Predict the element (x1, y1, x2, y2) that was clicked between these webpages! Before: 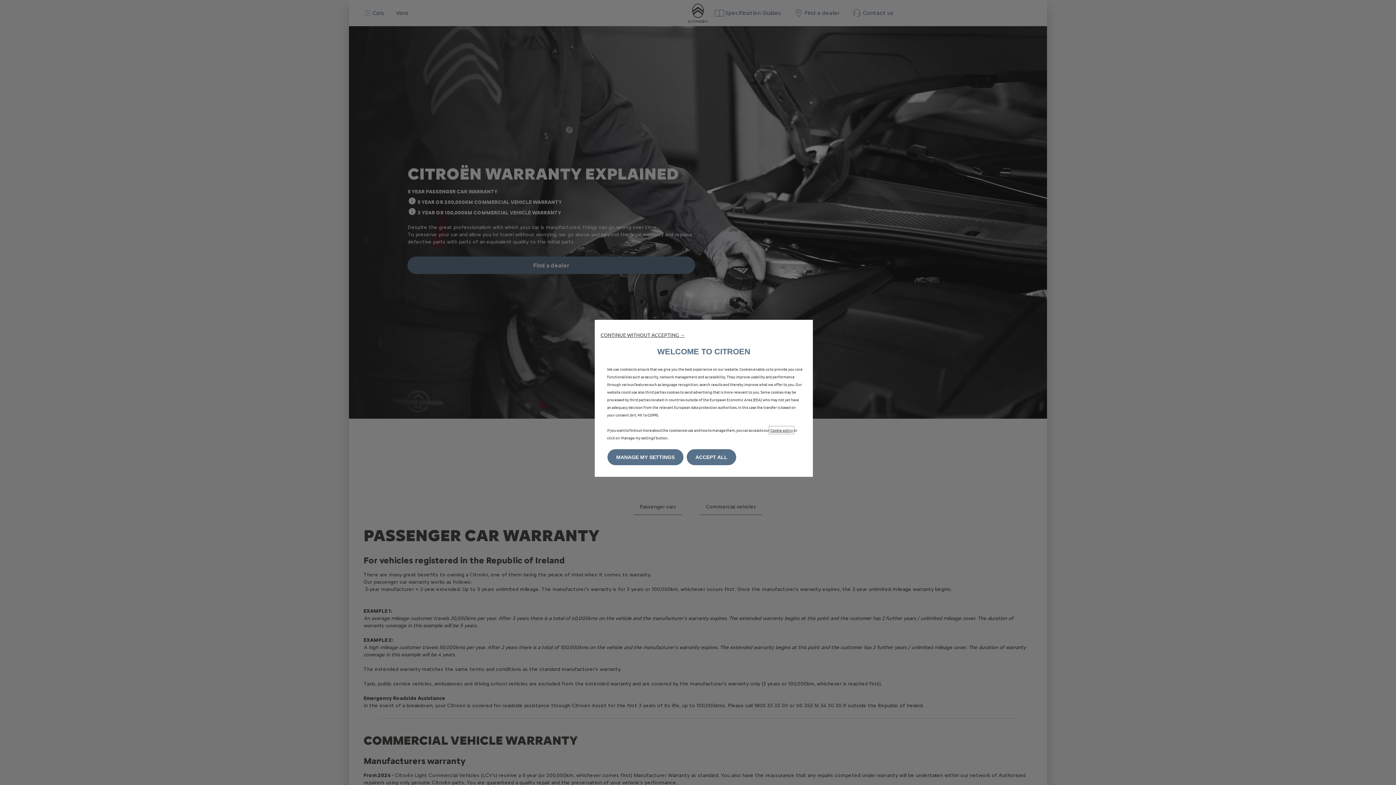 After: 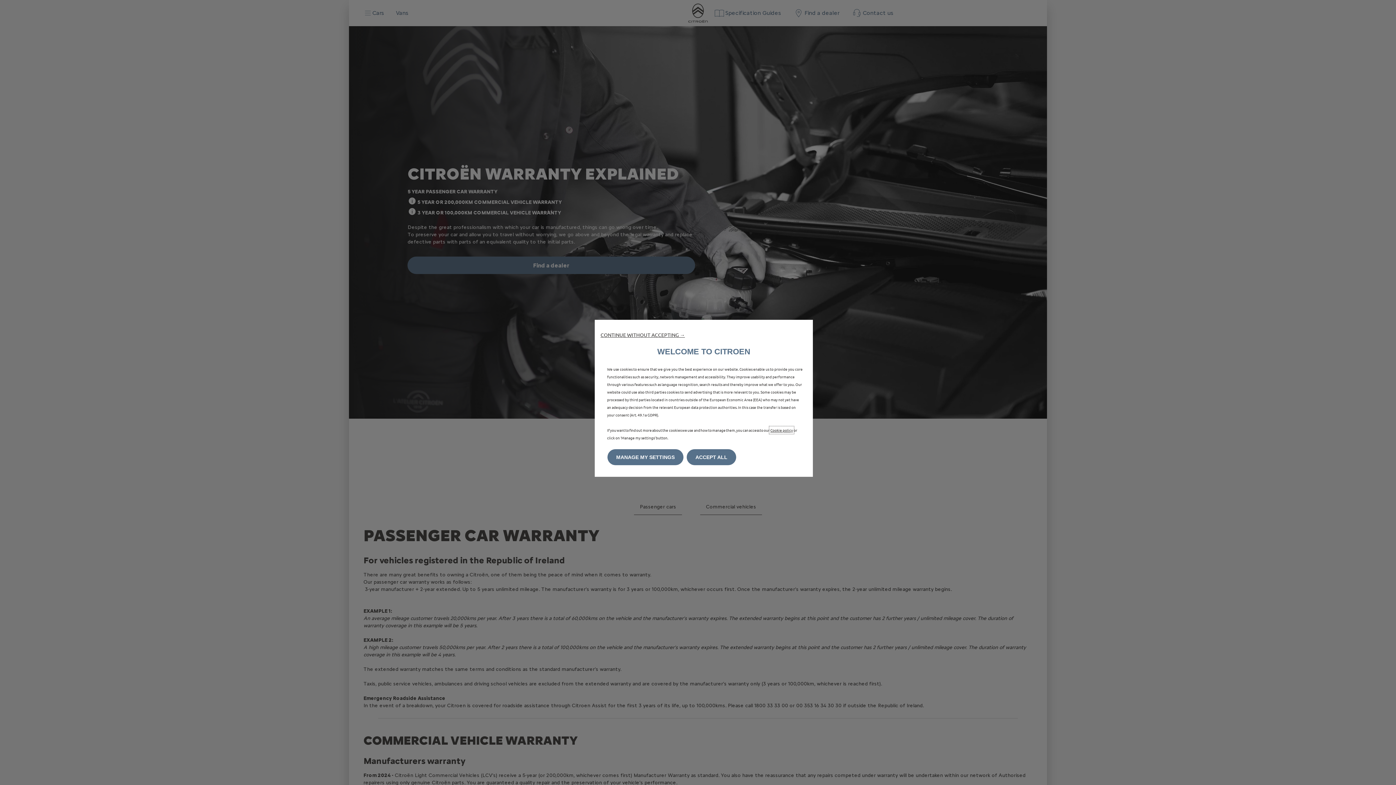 Action: label: Cookie policy bbox: (770, 427, 793, 433)